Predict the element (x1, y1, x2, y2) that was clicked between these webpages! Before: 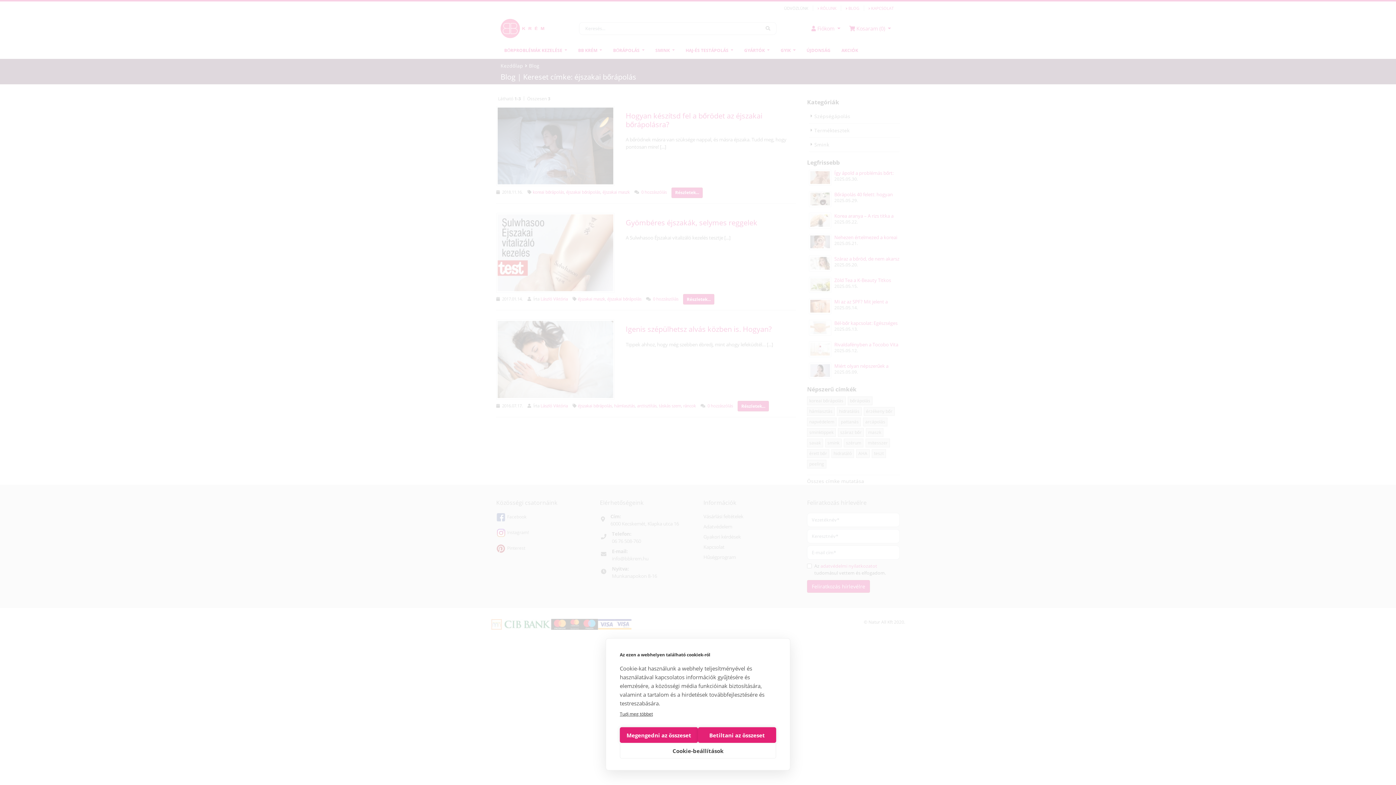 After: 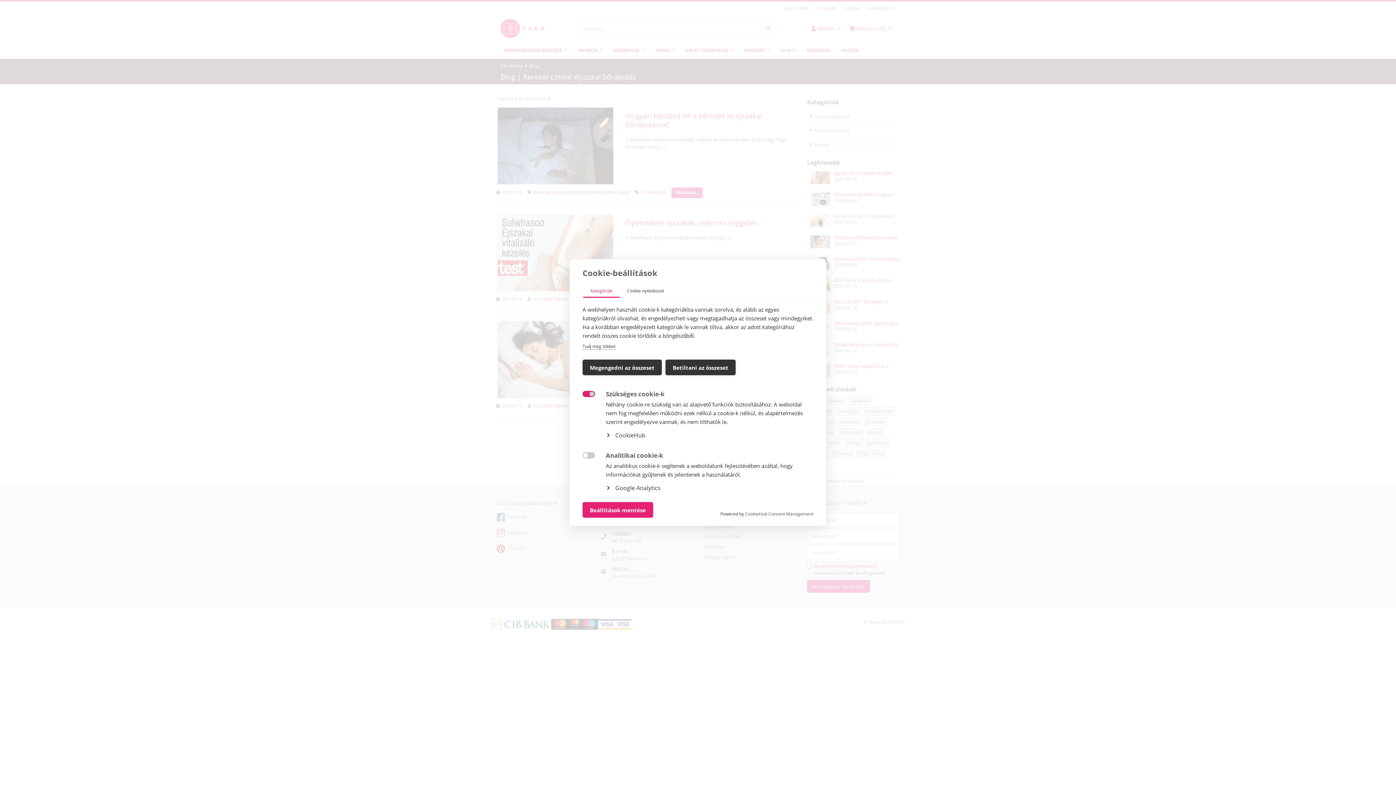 Action: label: Cookie-beállítások bbox: (620, 743, 776, 758)